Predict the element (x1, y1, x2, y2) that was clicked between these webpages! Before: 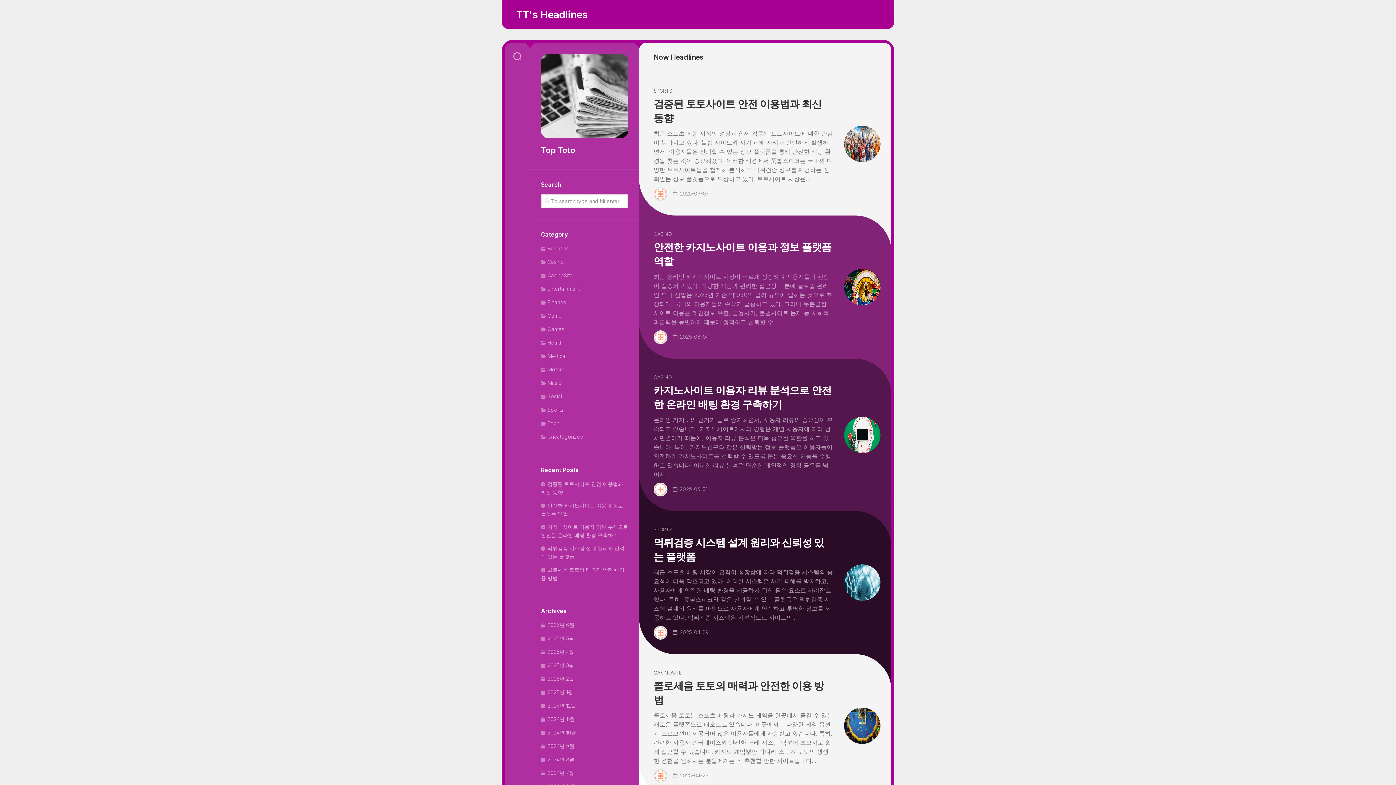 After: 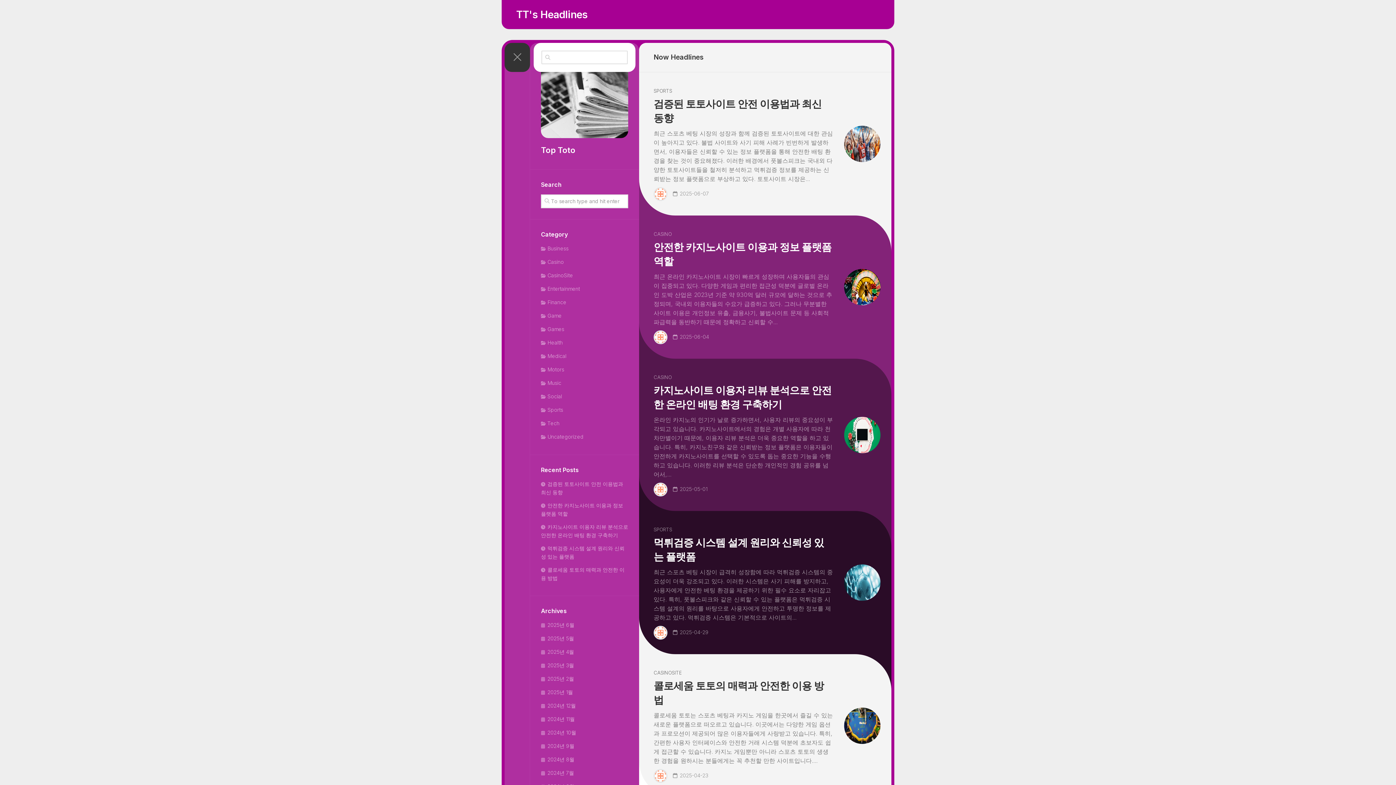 Action: bbox: (504, 42, 530, 72)